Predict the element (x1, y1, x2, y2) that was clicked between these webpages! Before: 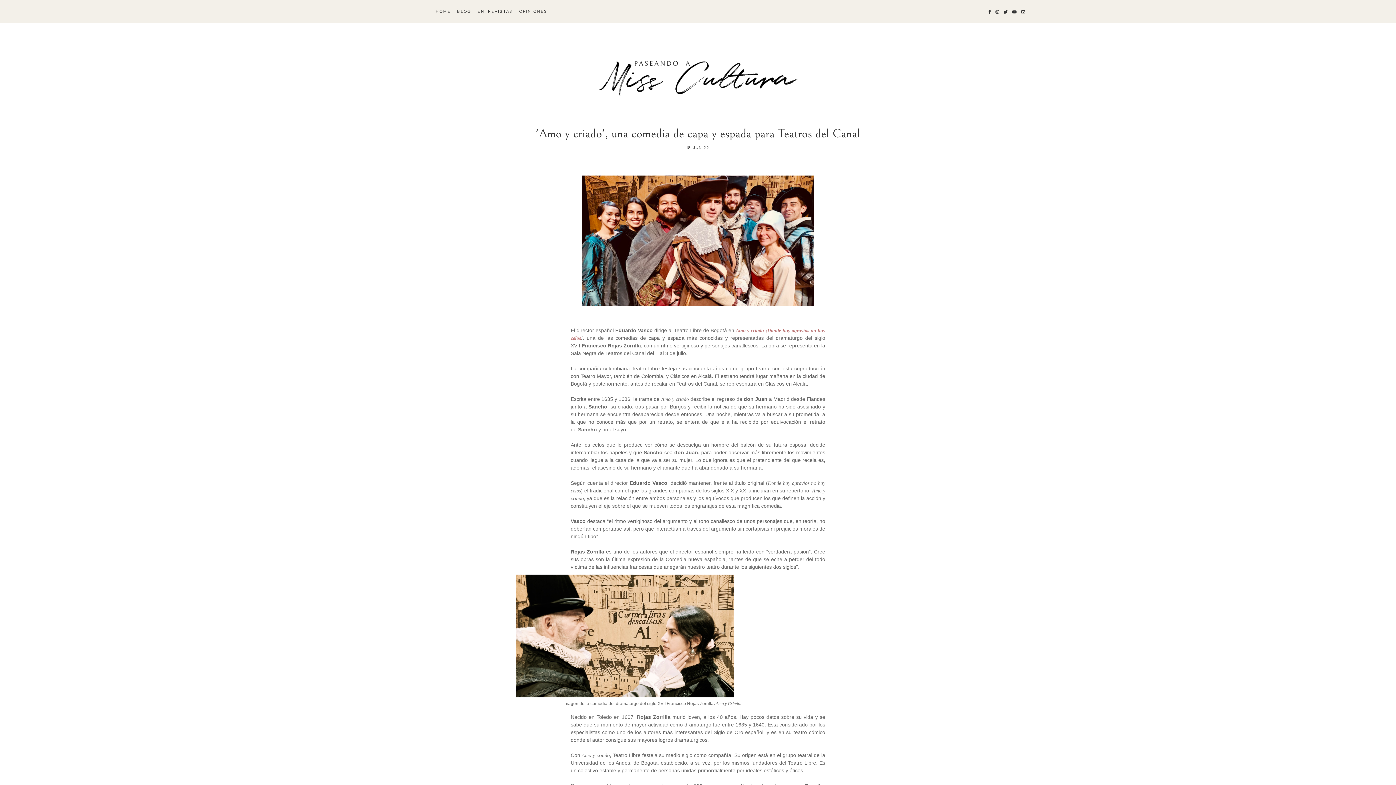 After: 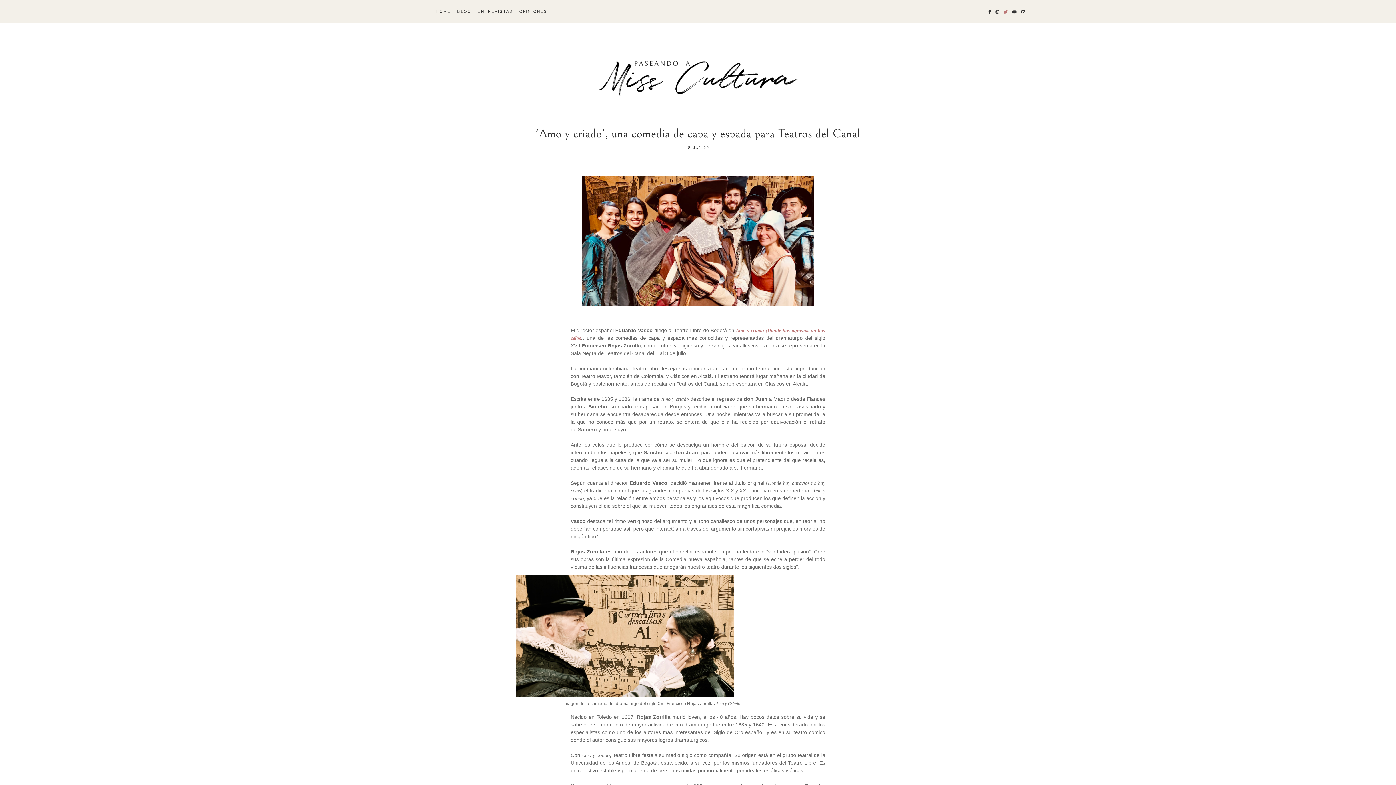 Action: bbox: (1003, 9, 1007, 13)